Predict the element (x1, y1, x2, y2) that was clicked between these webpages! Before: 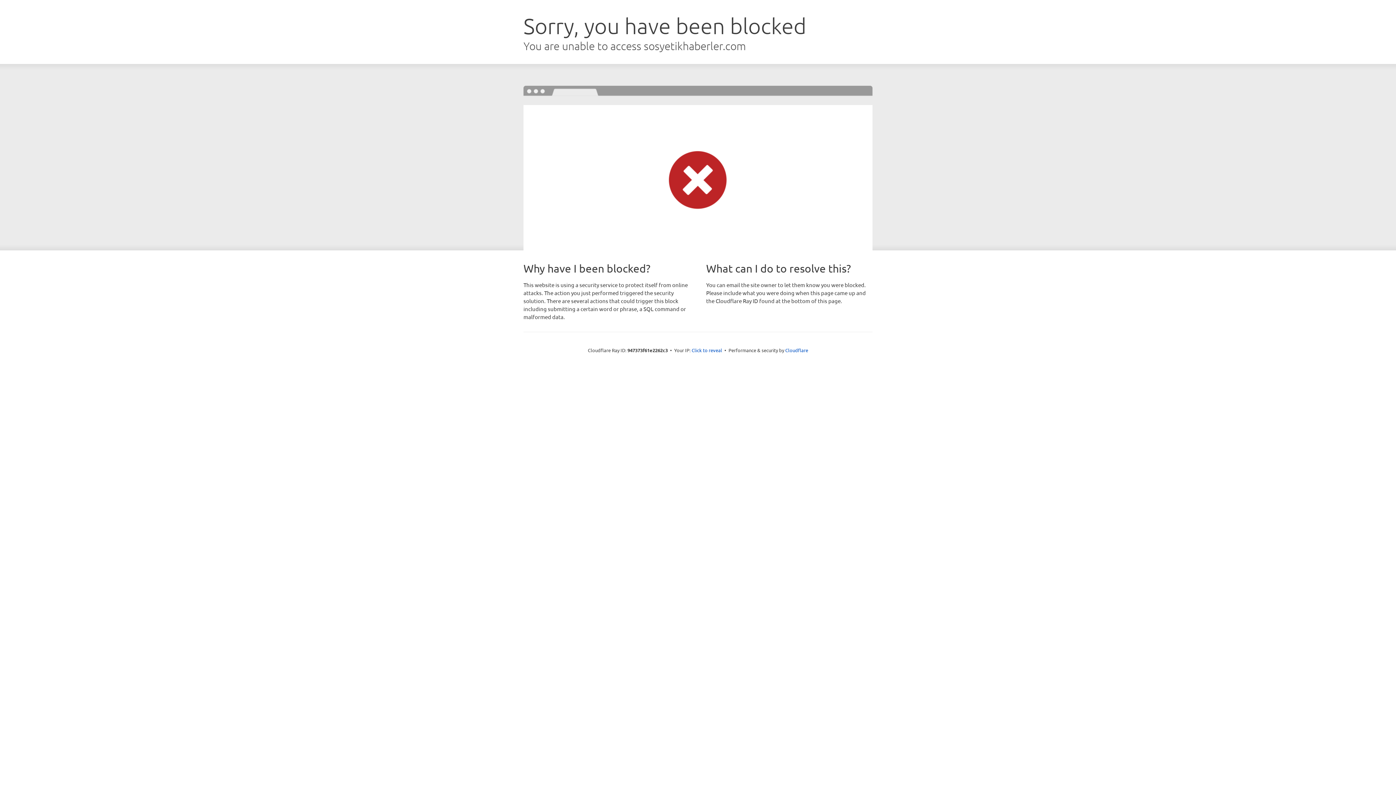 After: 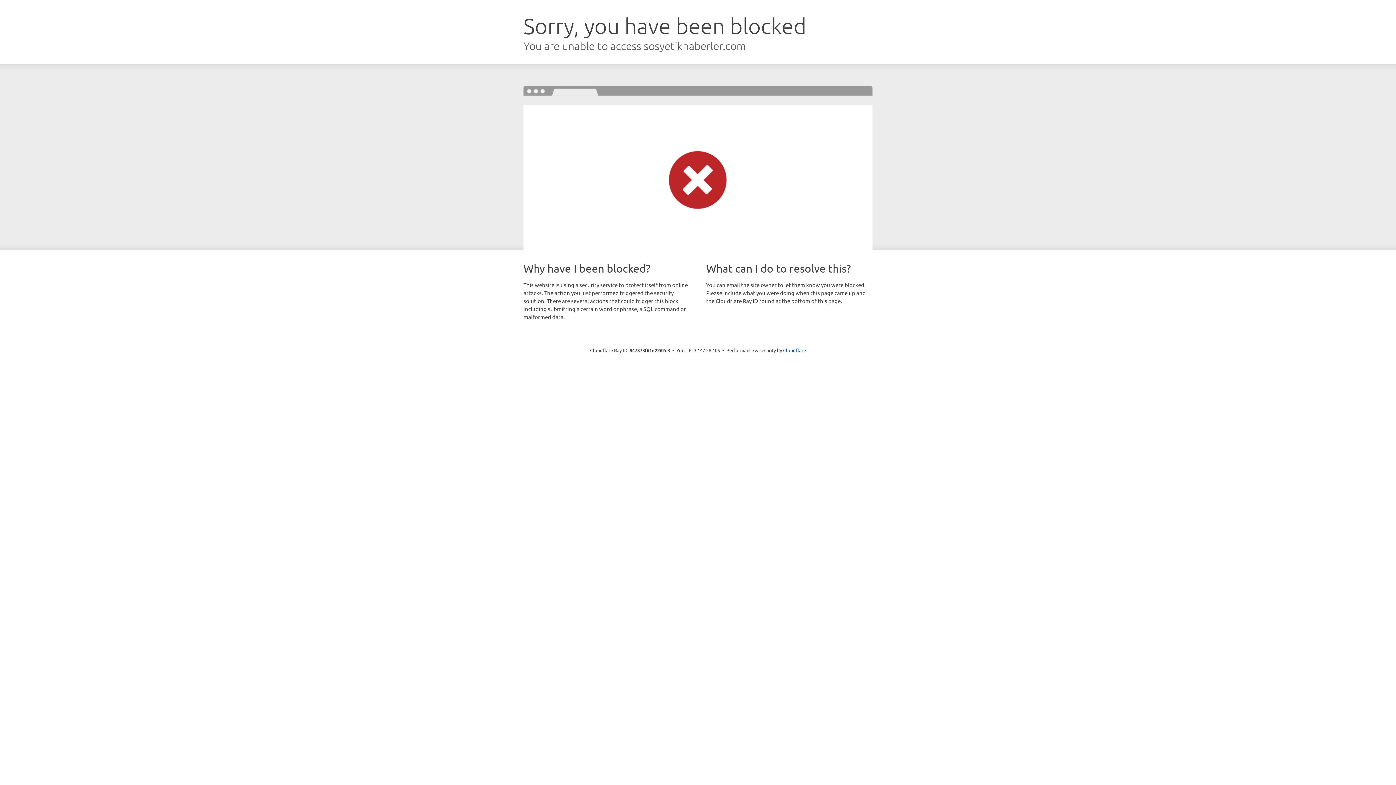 Action: label: Click to reveal bbox: (691, 346, 722, 353)